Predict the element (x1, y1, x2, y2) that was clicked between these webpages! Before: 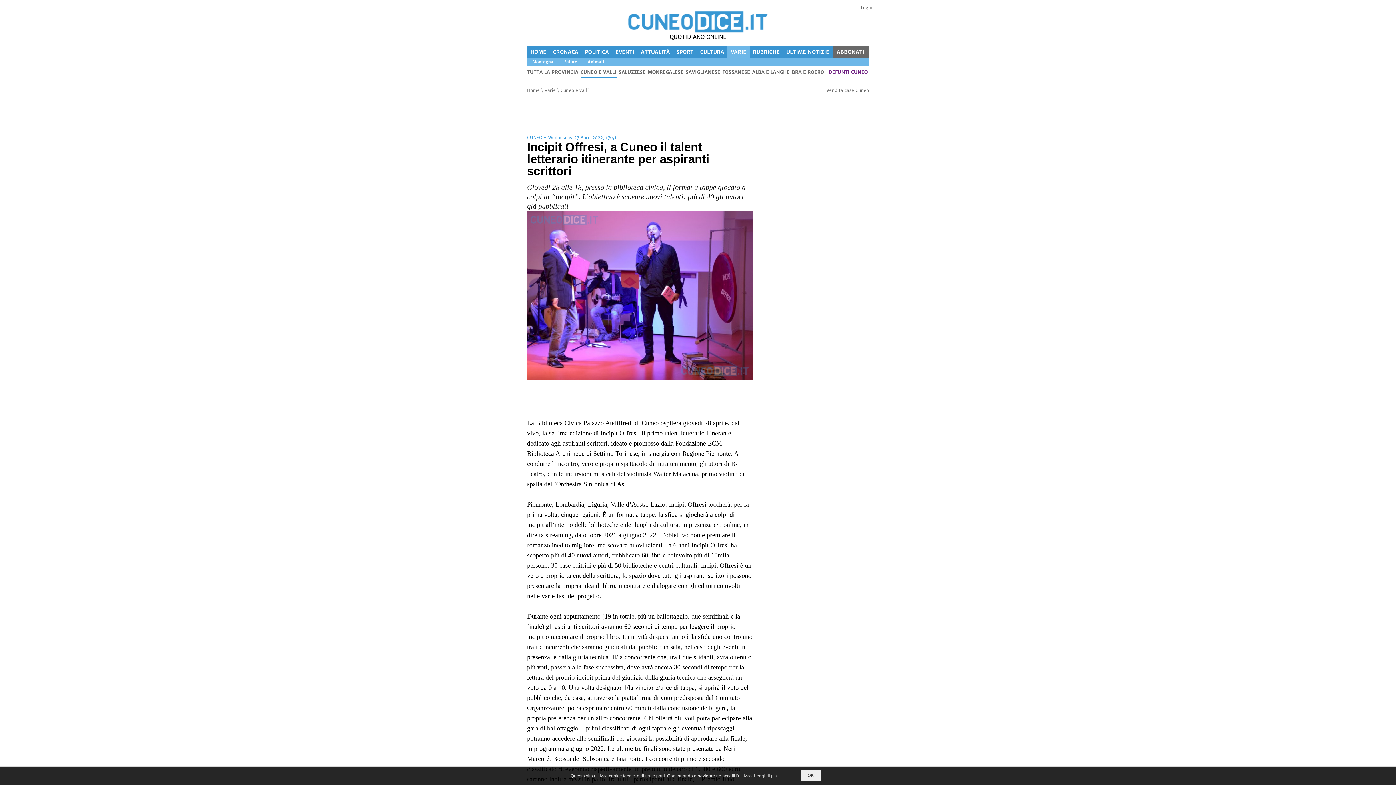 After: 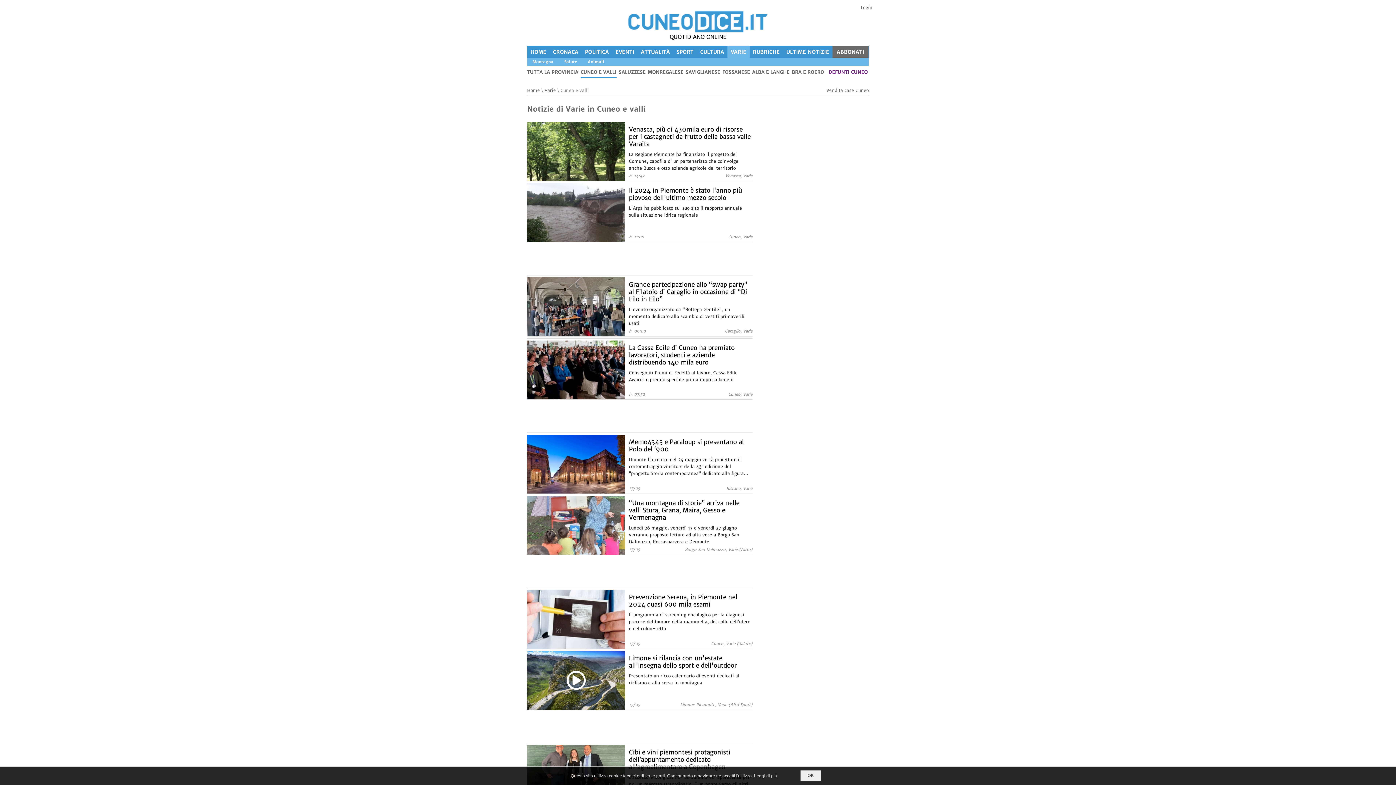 Action: label: CUNEO E VALLI bbox: (580, 69, 616, 78)